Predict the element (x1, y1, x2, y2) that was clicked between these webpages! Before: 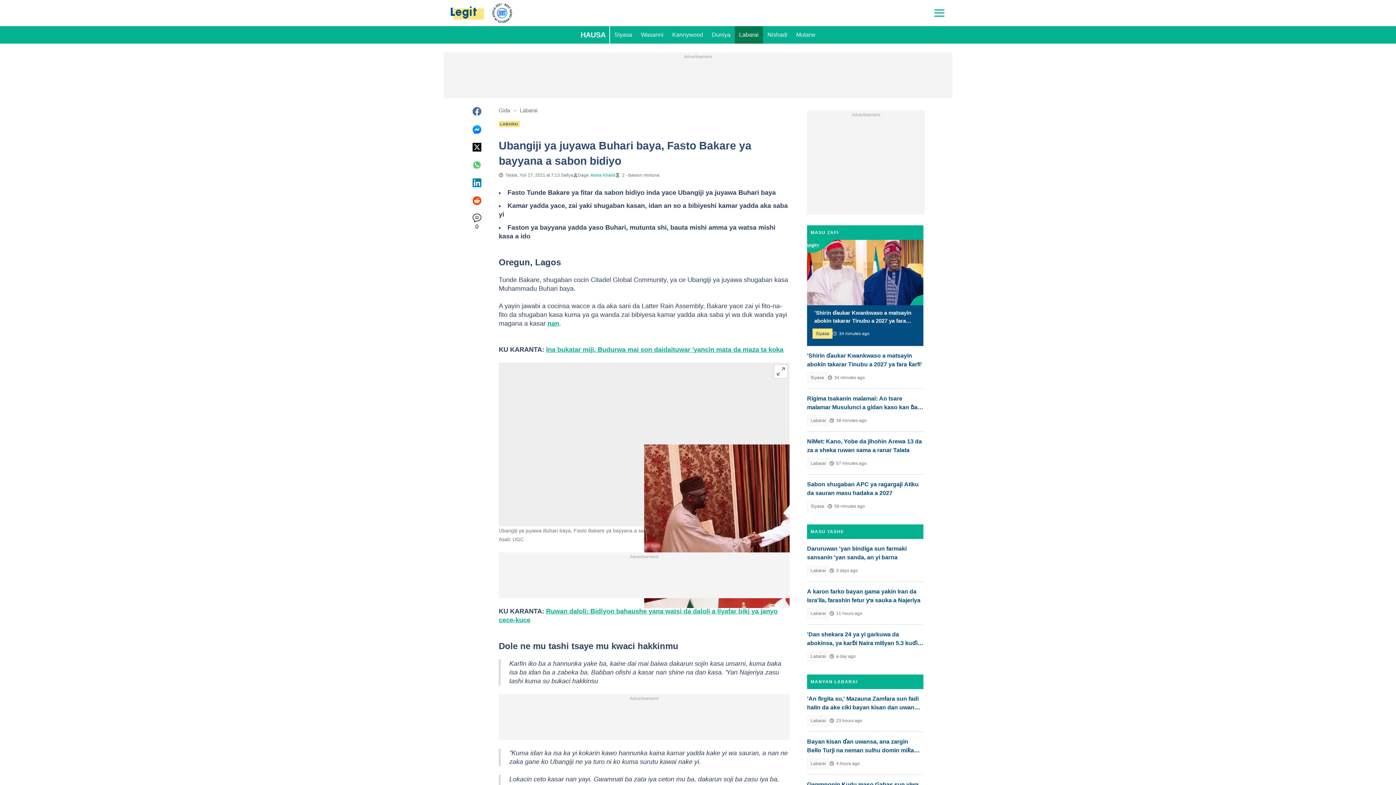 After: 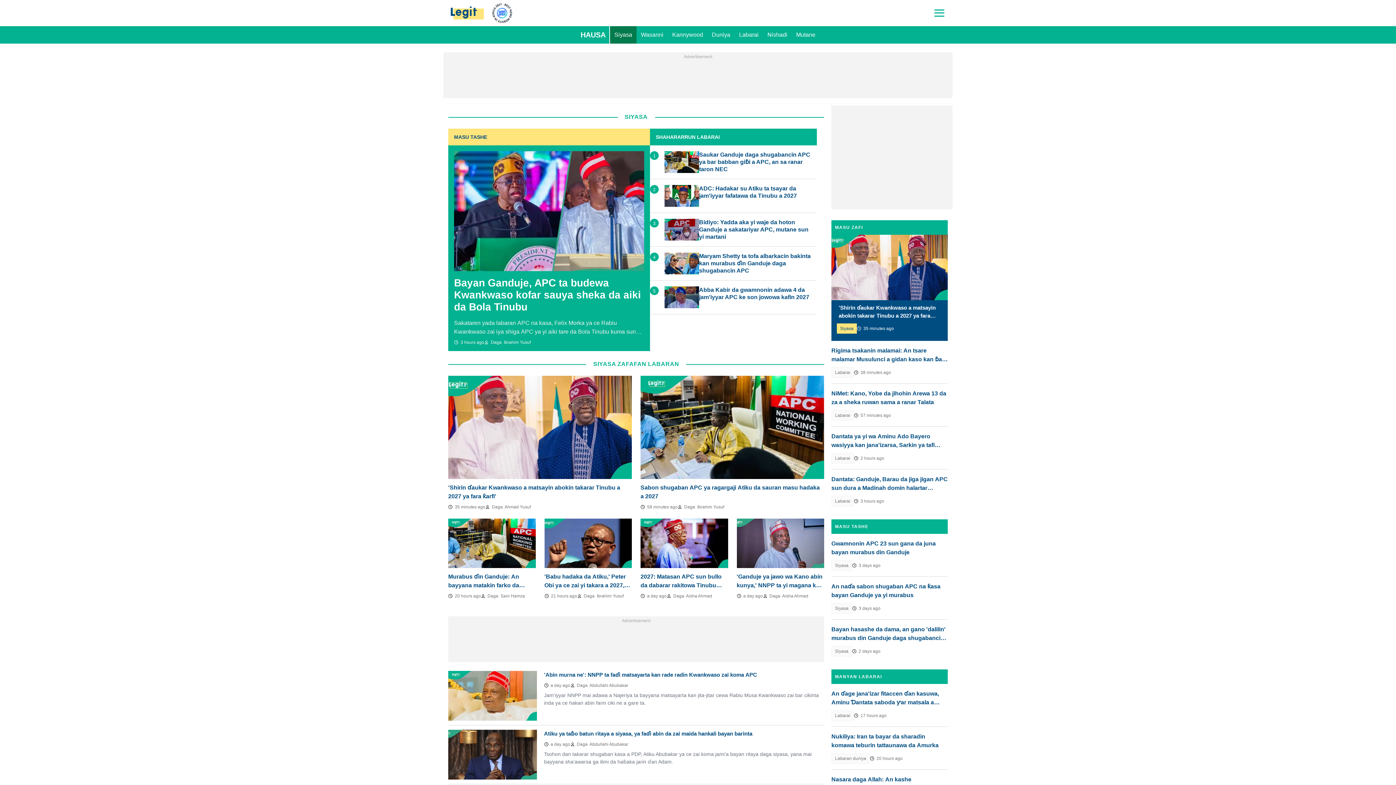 Action: label: Siyasa bbox: (807, 372, 828, 383)